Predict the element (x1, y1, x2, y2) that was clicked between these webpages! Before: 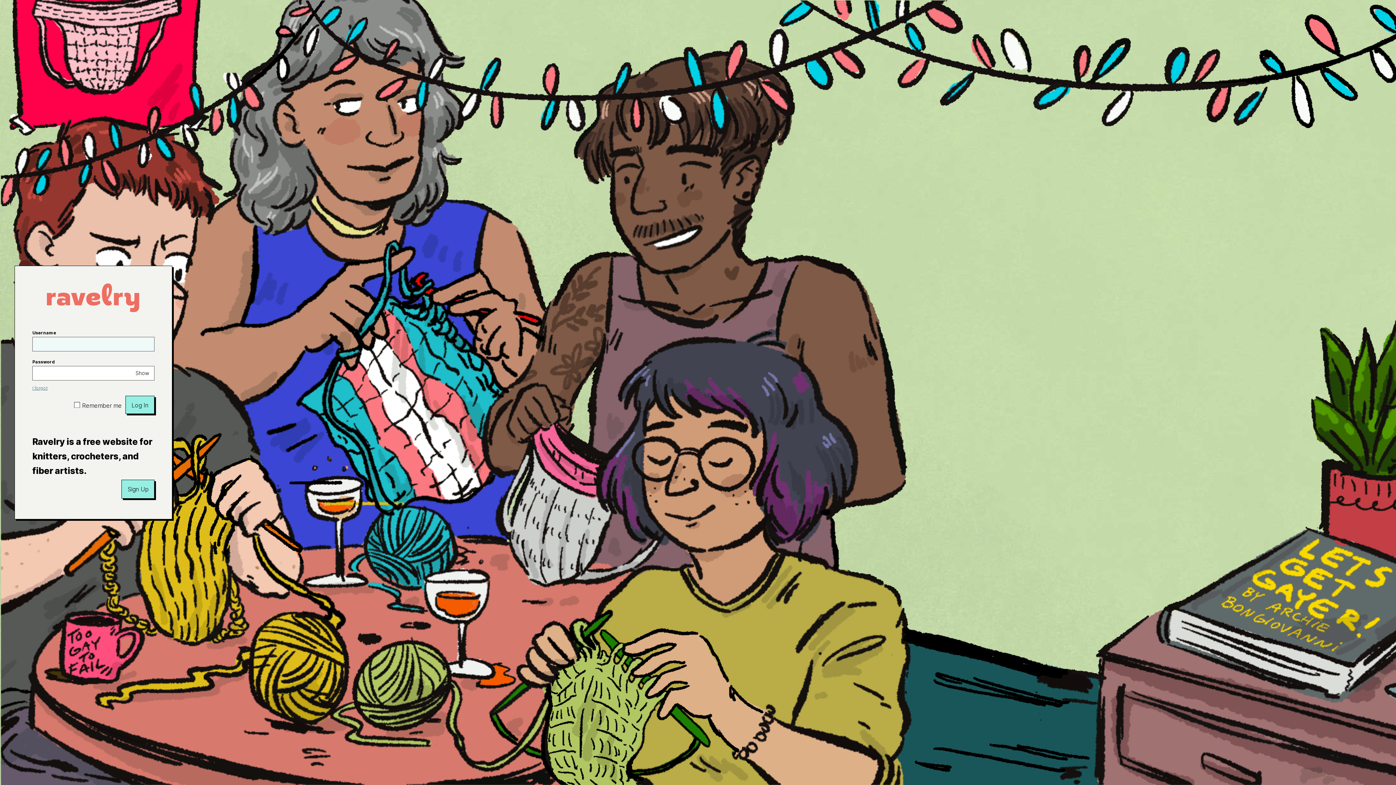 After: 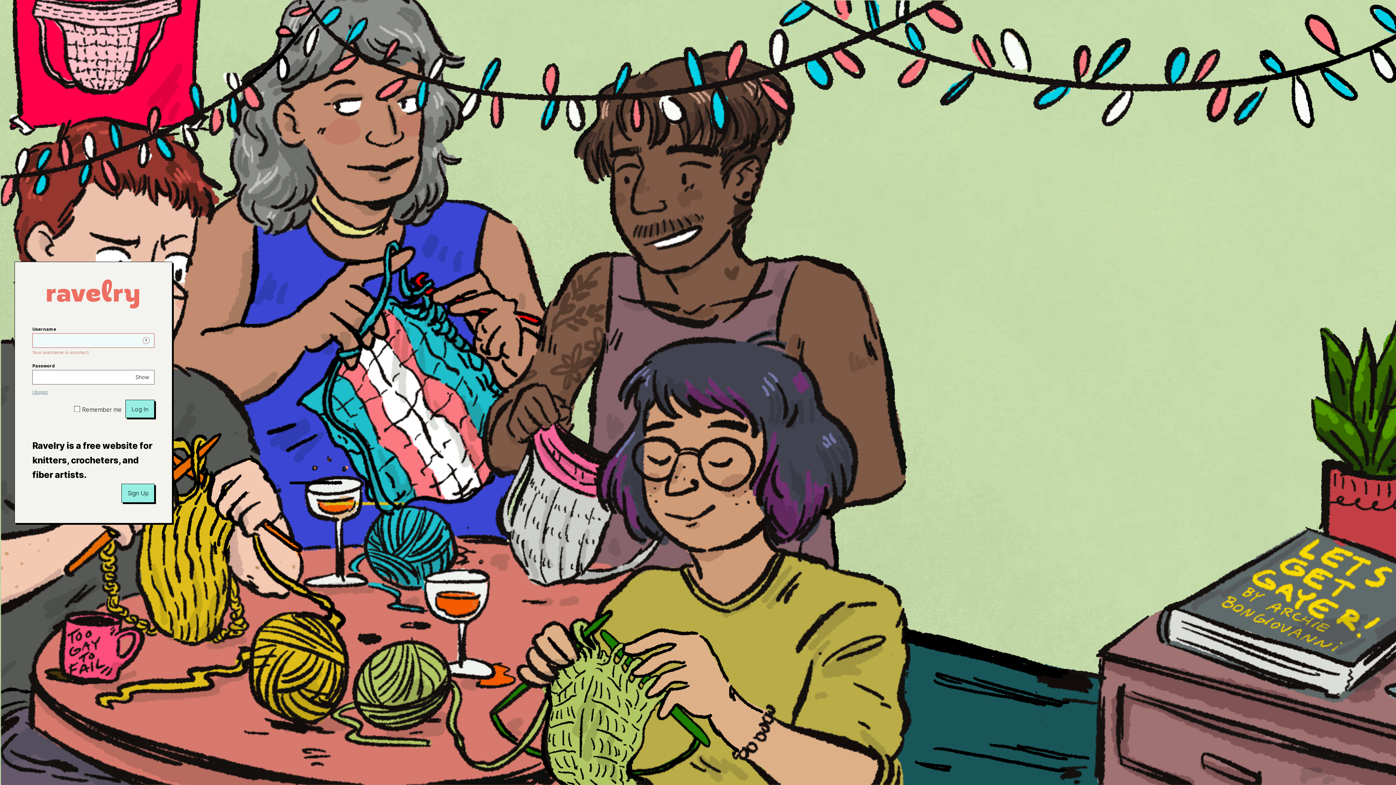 Action: label: Log In bbox: (125, 396, 154, 414)